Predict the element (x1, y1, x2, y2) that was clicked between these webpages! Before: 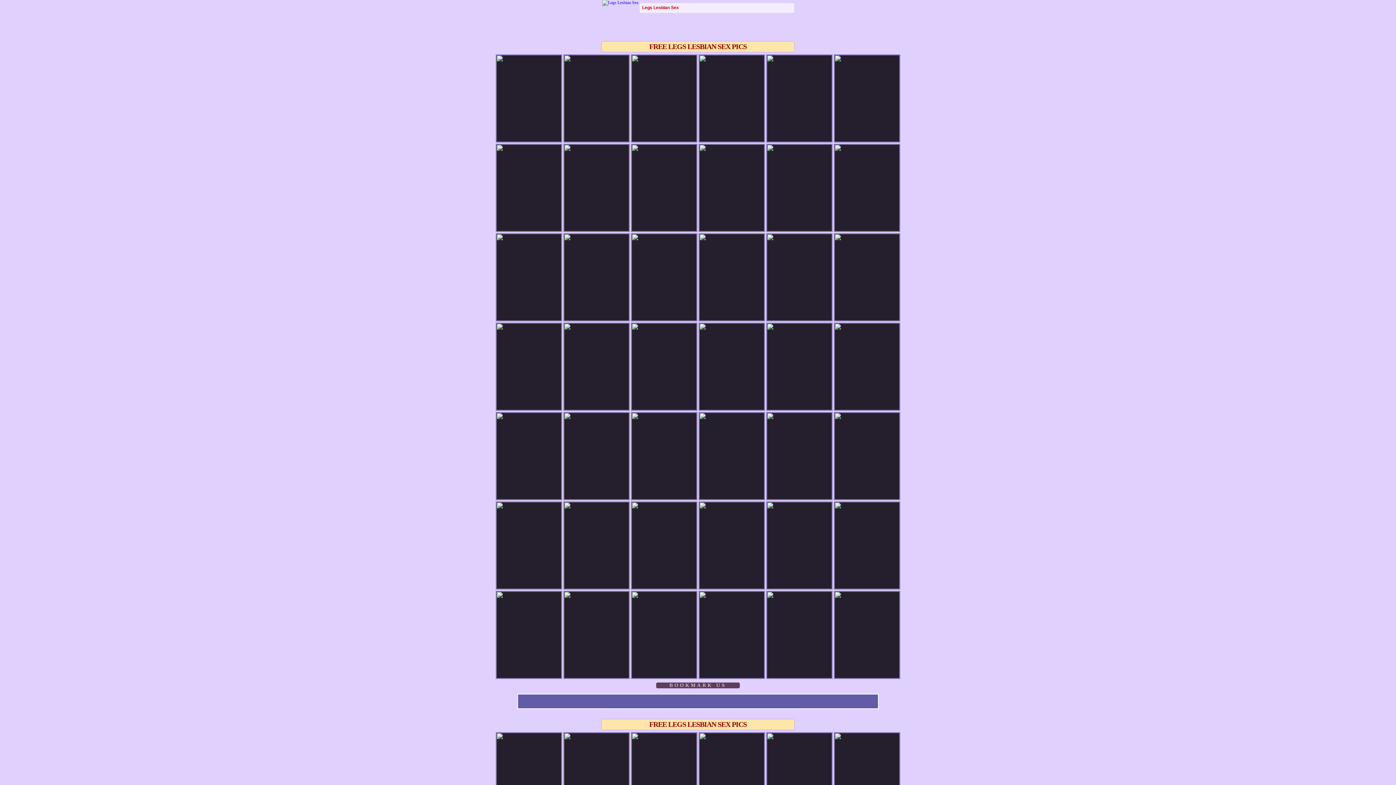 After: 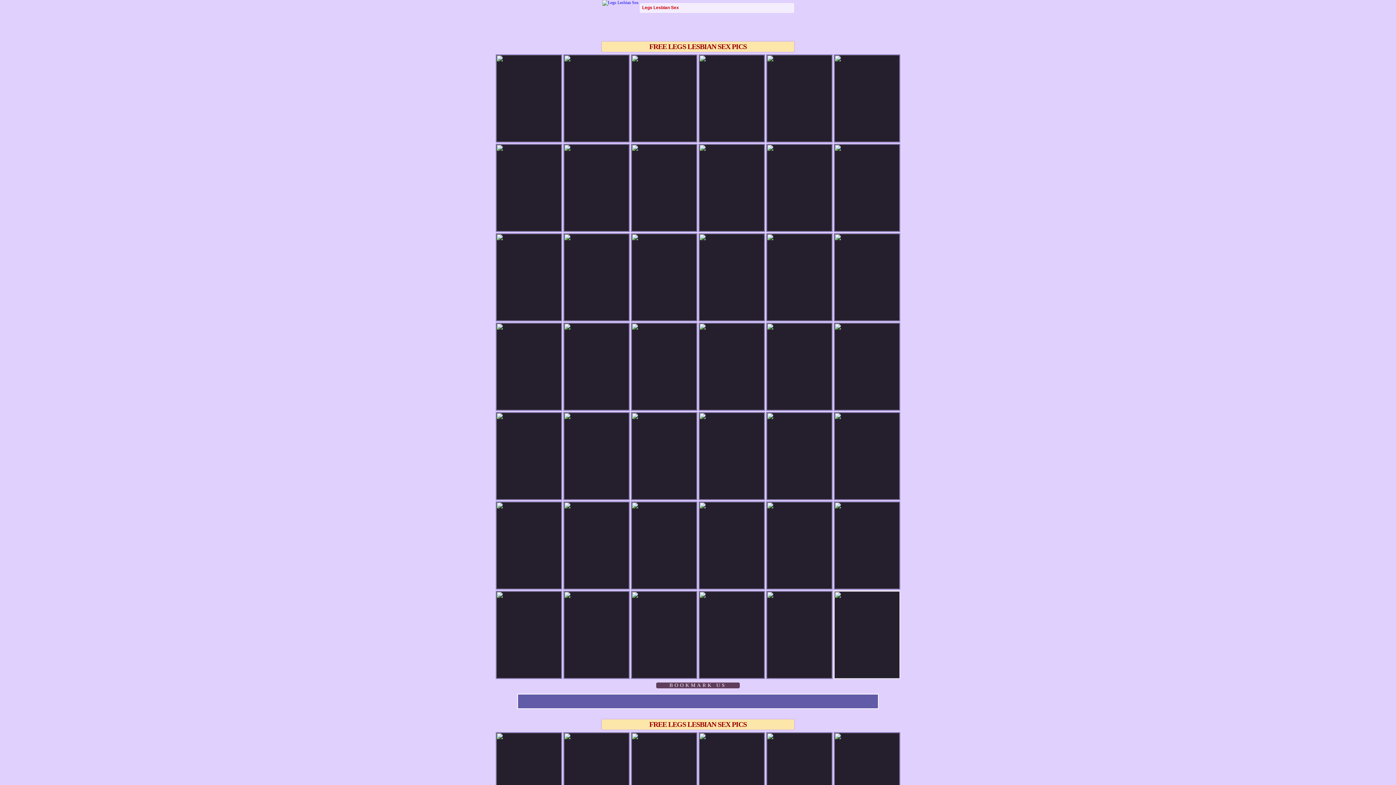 Action: bbox: (833, 674, 901, 680)